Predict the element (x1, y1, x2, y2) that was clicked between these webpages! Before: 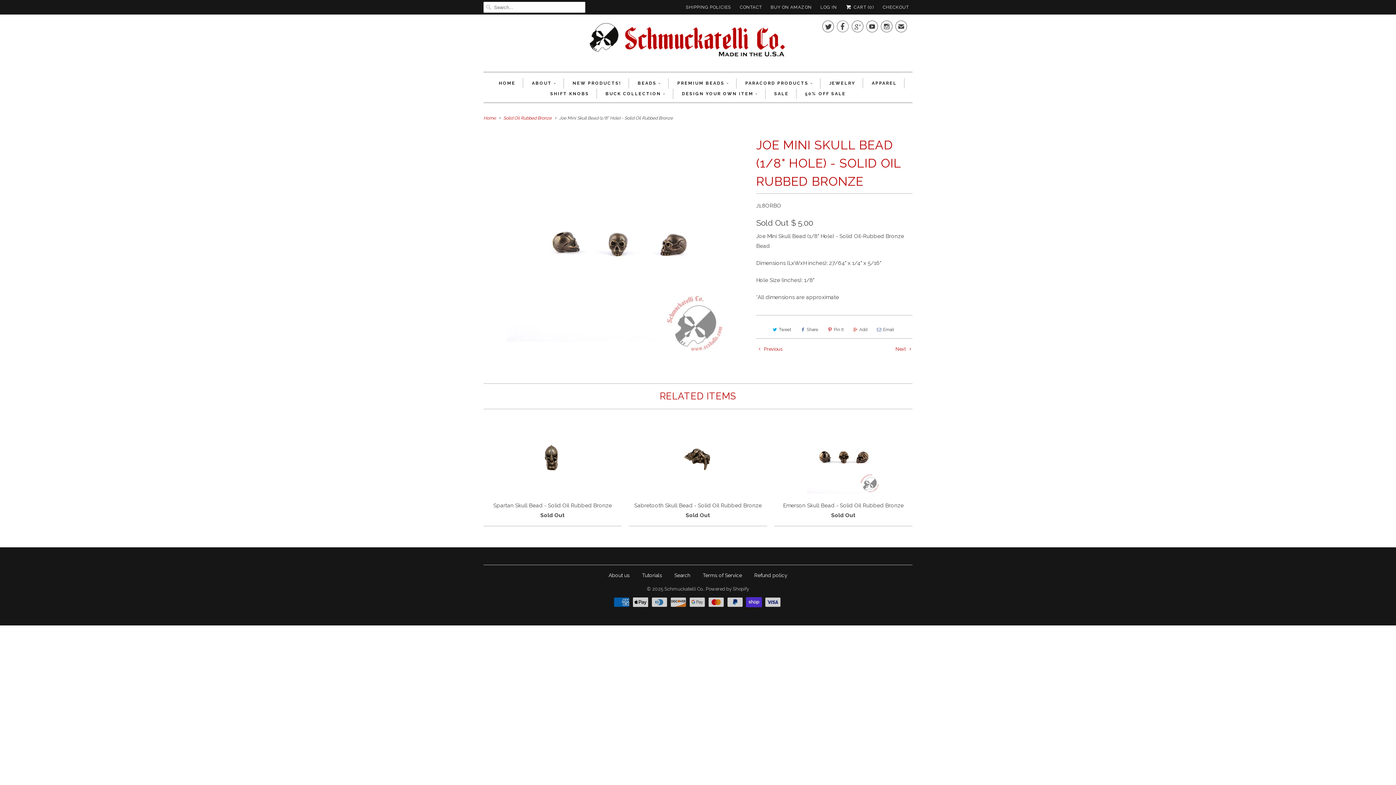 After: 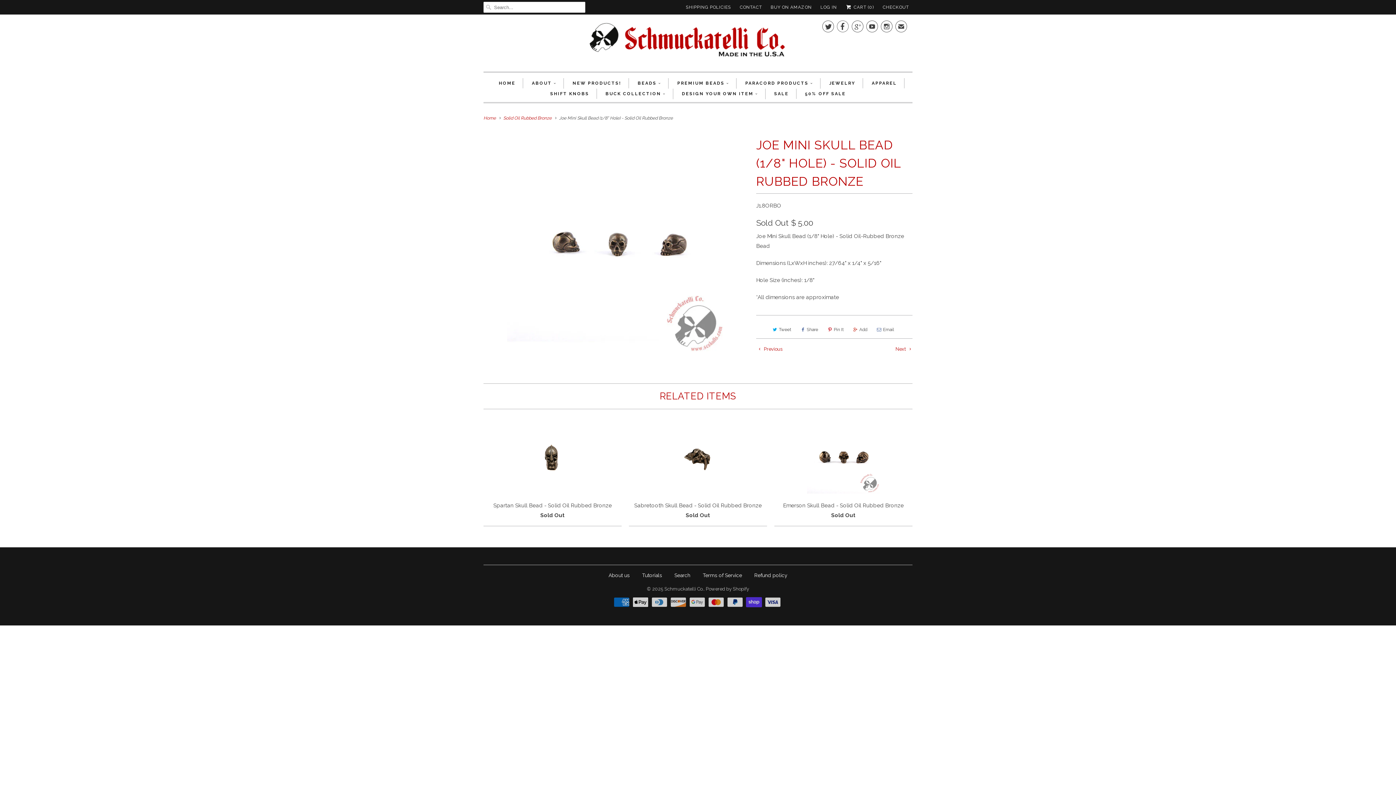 Action: bbox: (895, 20, 907, 36) label: ✉